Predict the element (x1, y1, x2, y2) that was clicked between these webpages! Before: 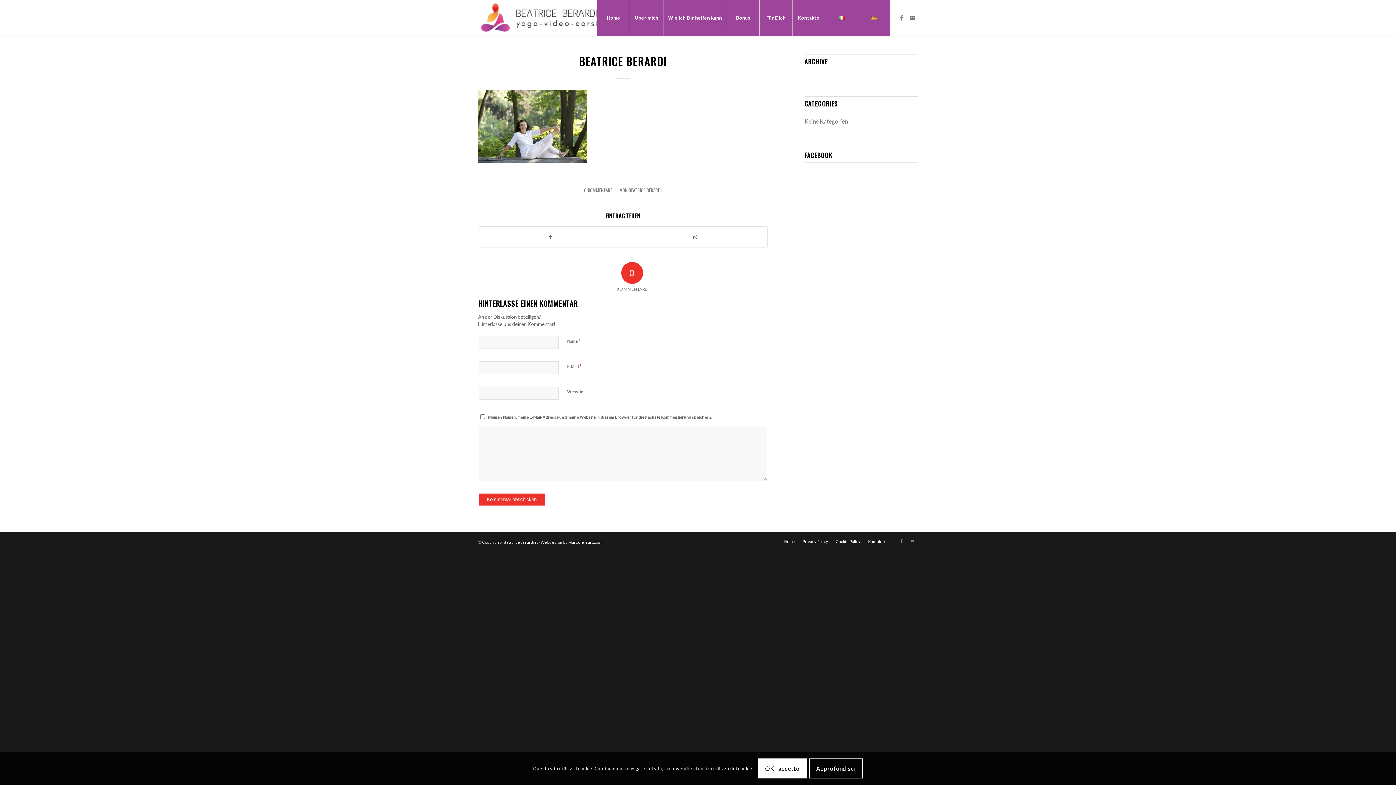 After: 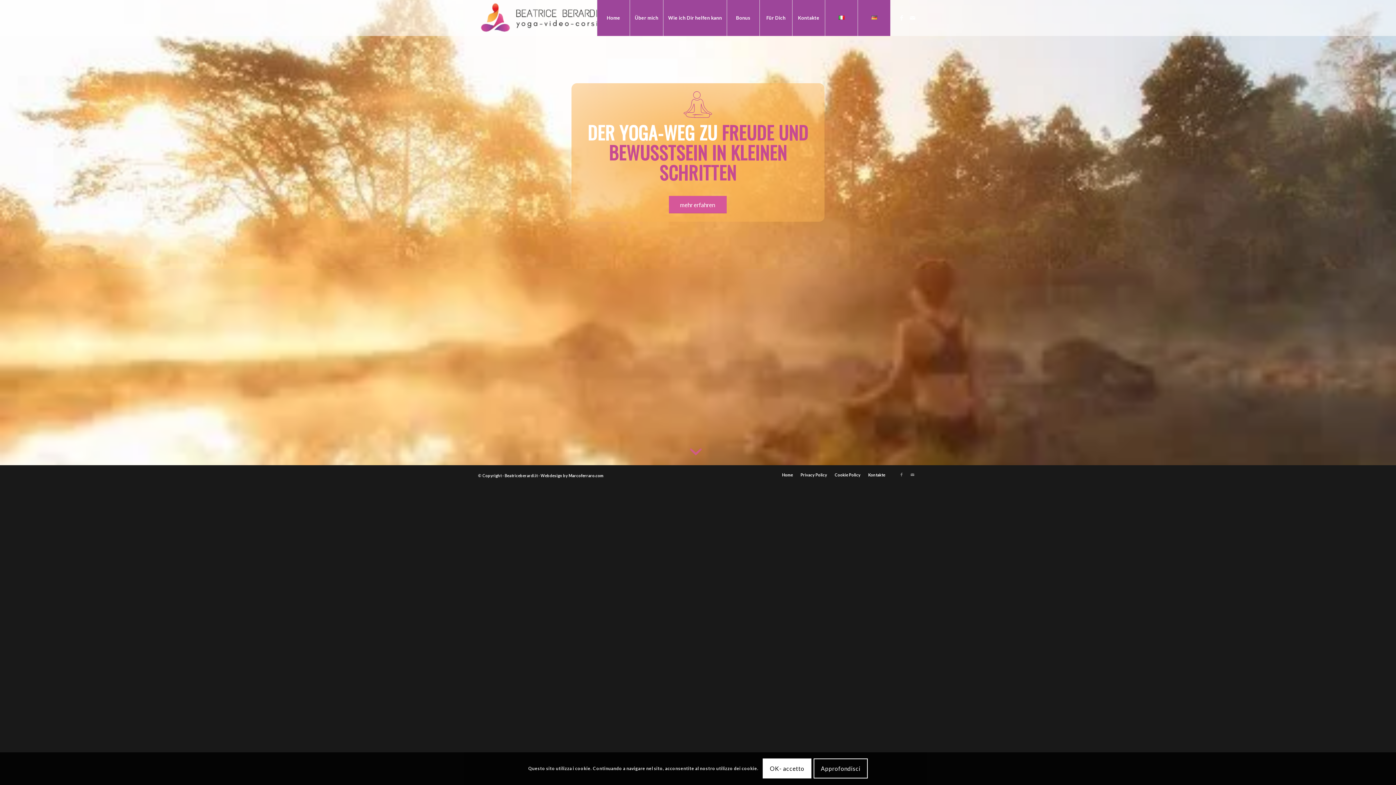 Action: bbox: (478, 0, 601, 36)